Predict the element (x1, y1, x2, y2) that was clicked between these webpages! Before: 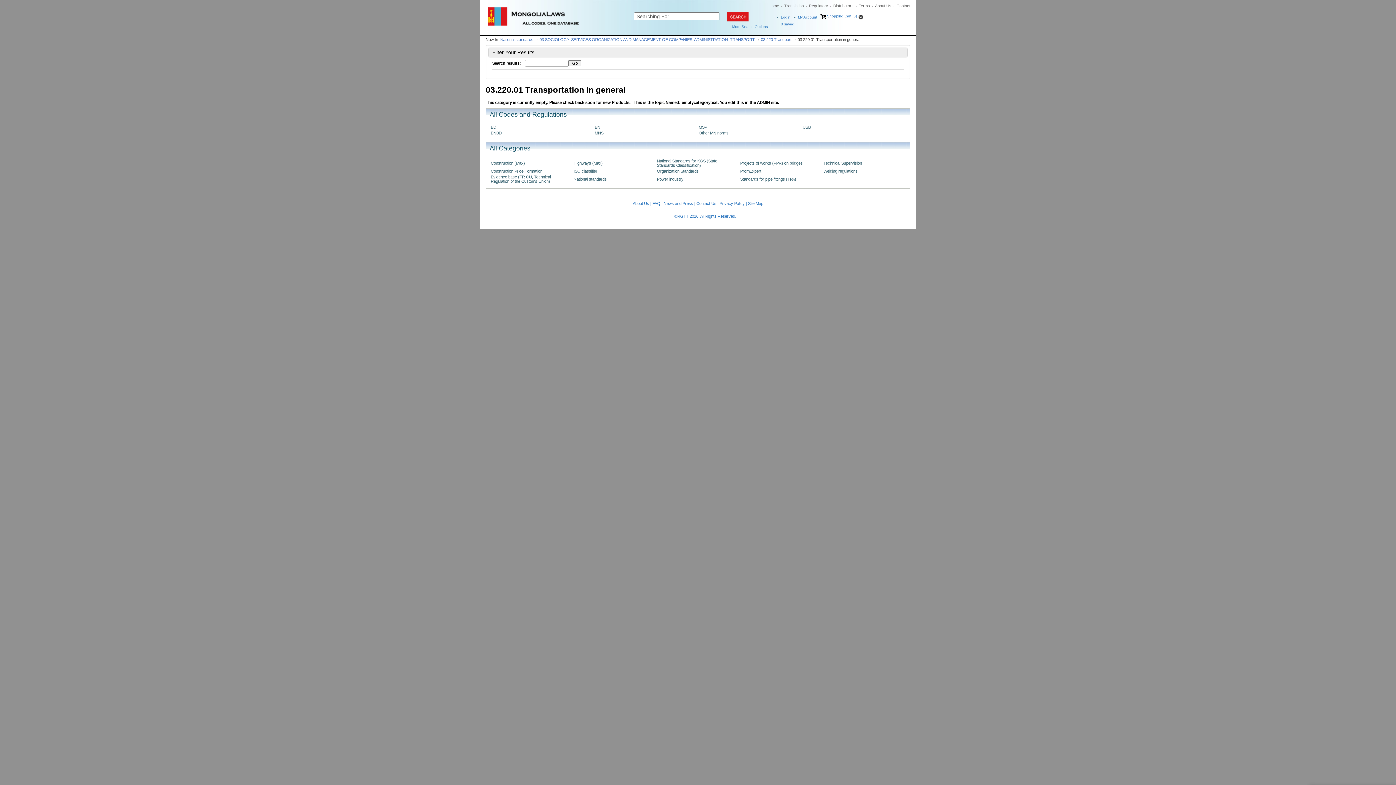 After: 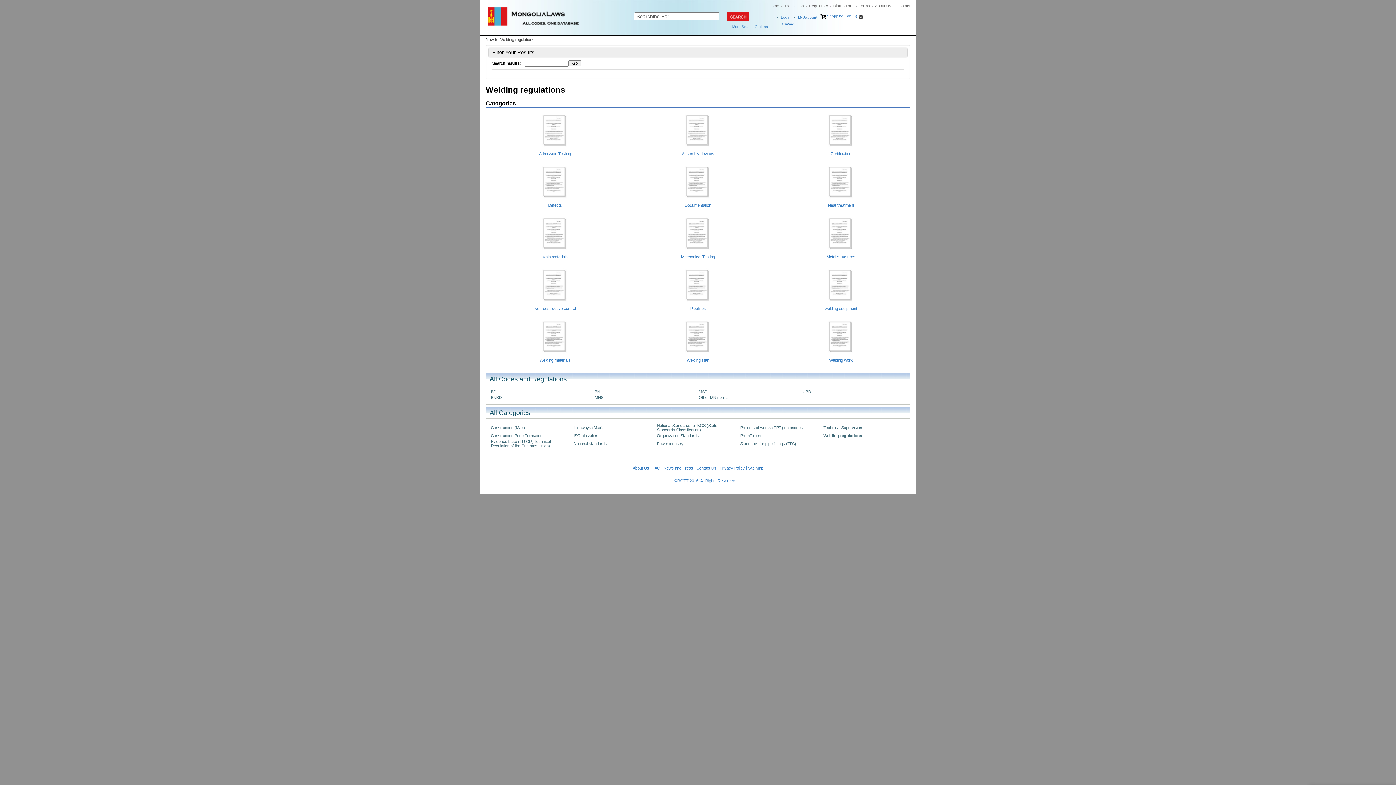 Action: bbox: (823, 169, 857, 173) label: Welding regulations